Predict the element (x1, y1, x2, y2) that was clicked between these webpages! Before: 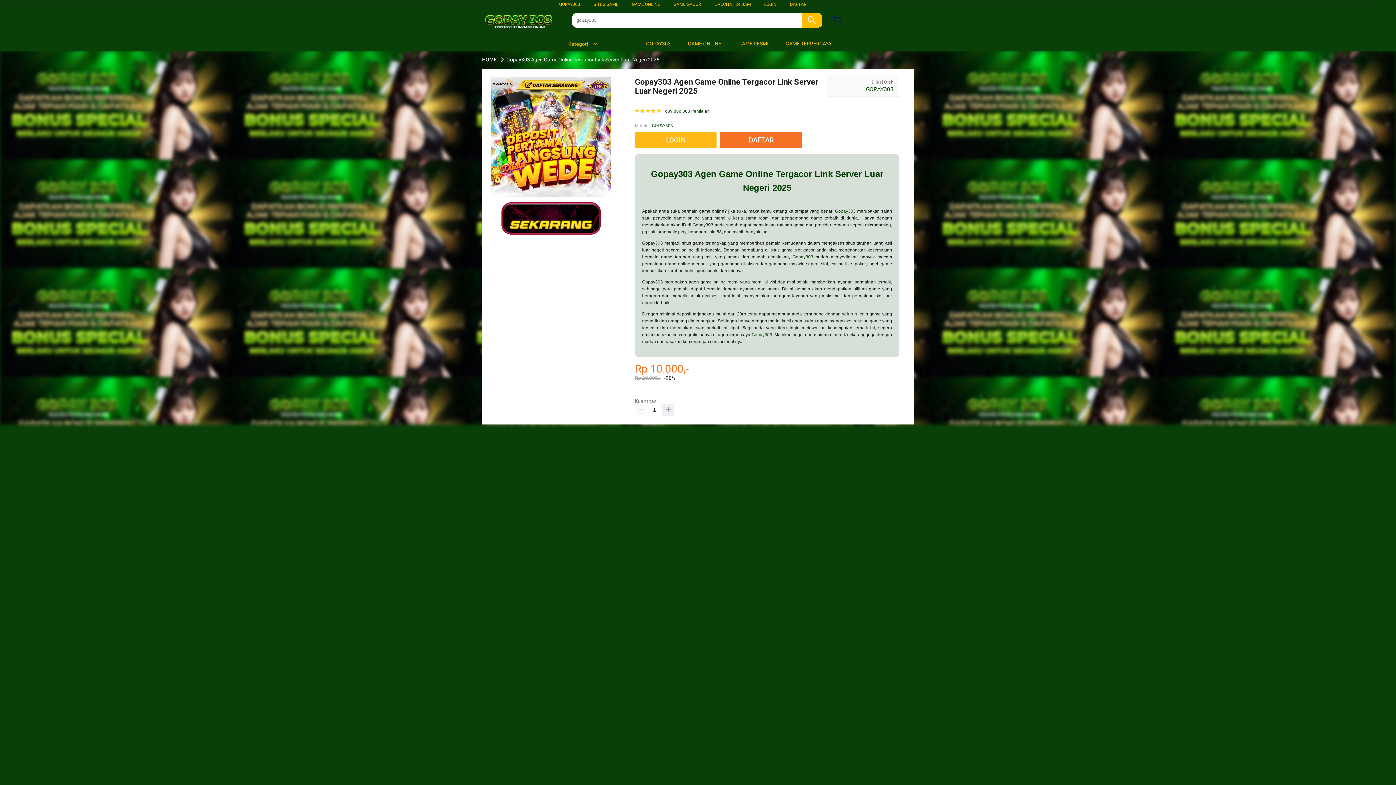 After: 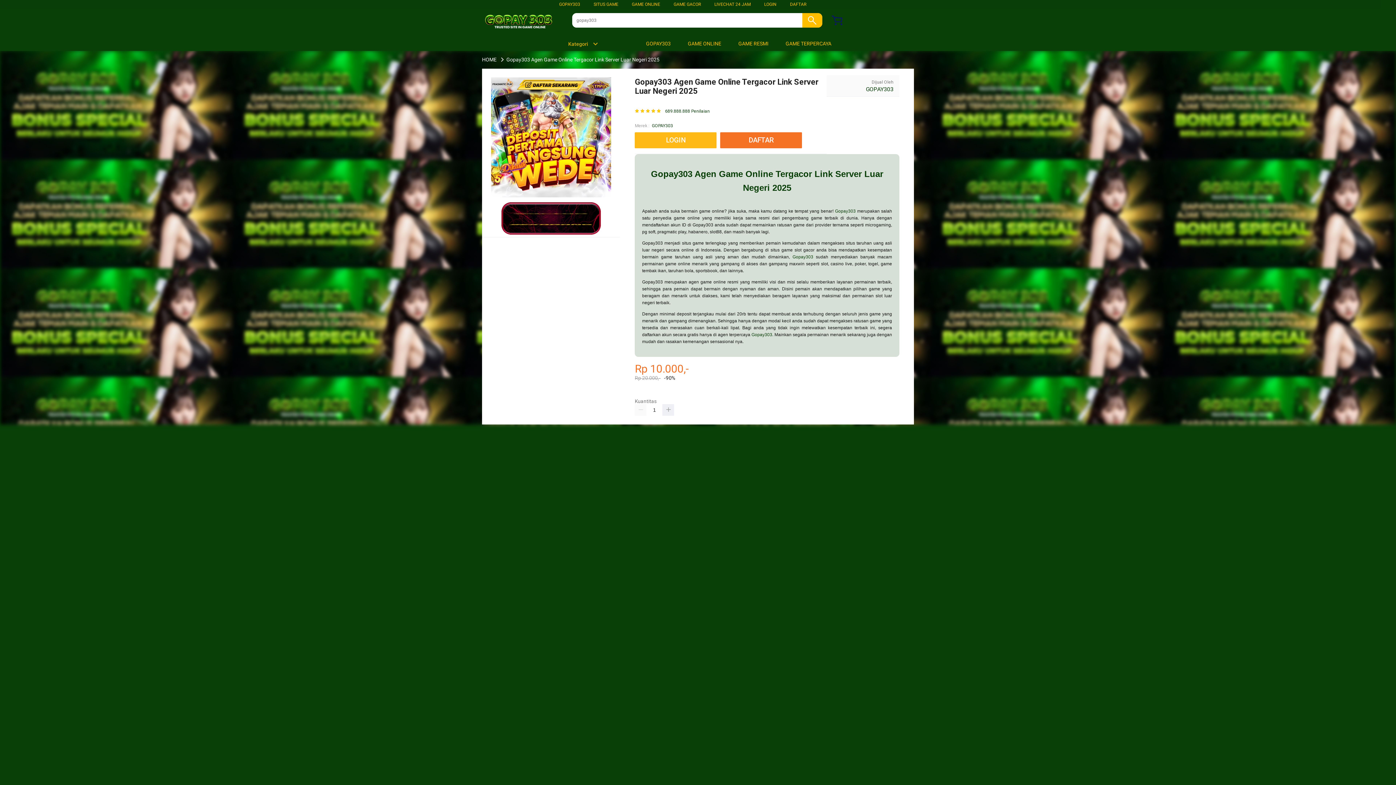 Action: label:  GAME TERPERCAYA bbox: (777, 36, 835, 50)